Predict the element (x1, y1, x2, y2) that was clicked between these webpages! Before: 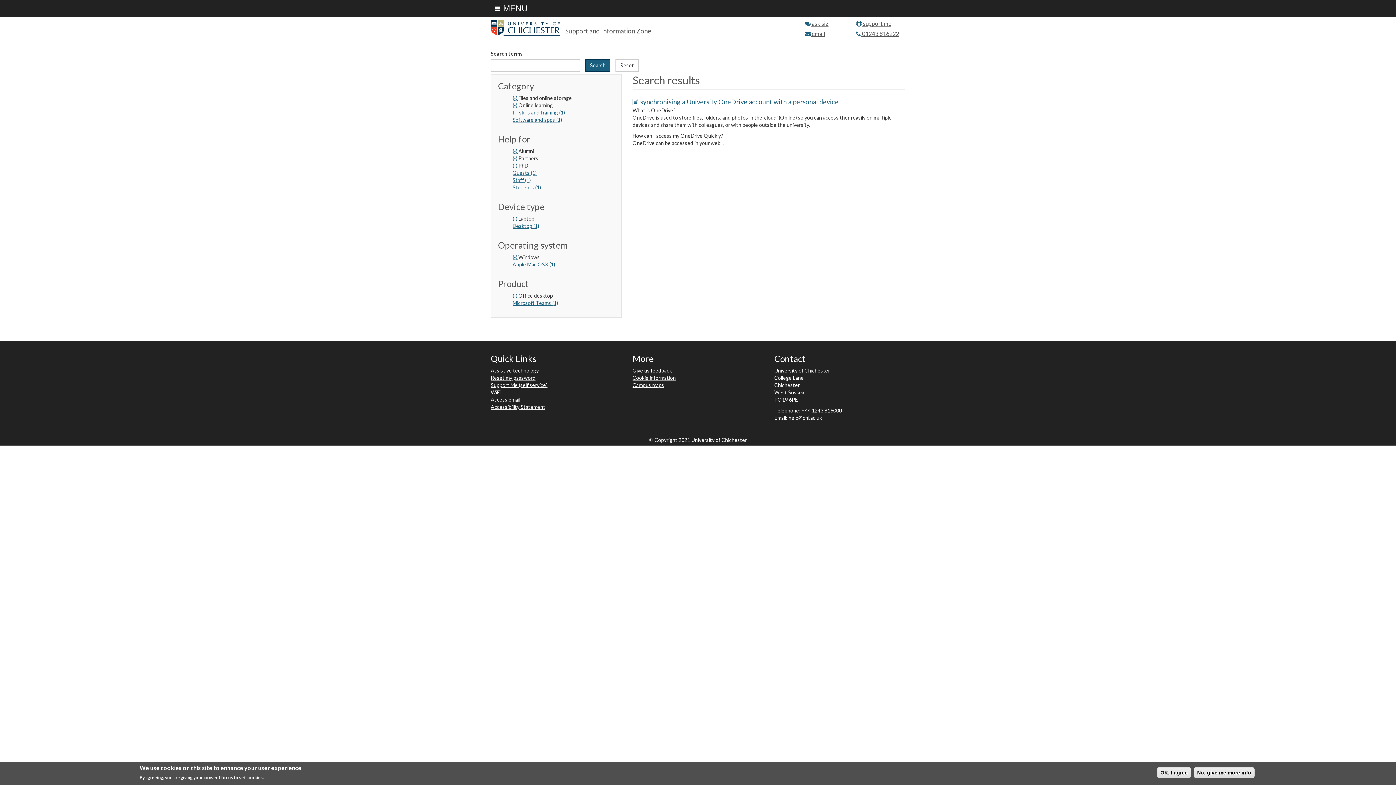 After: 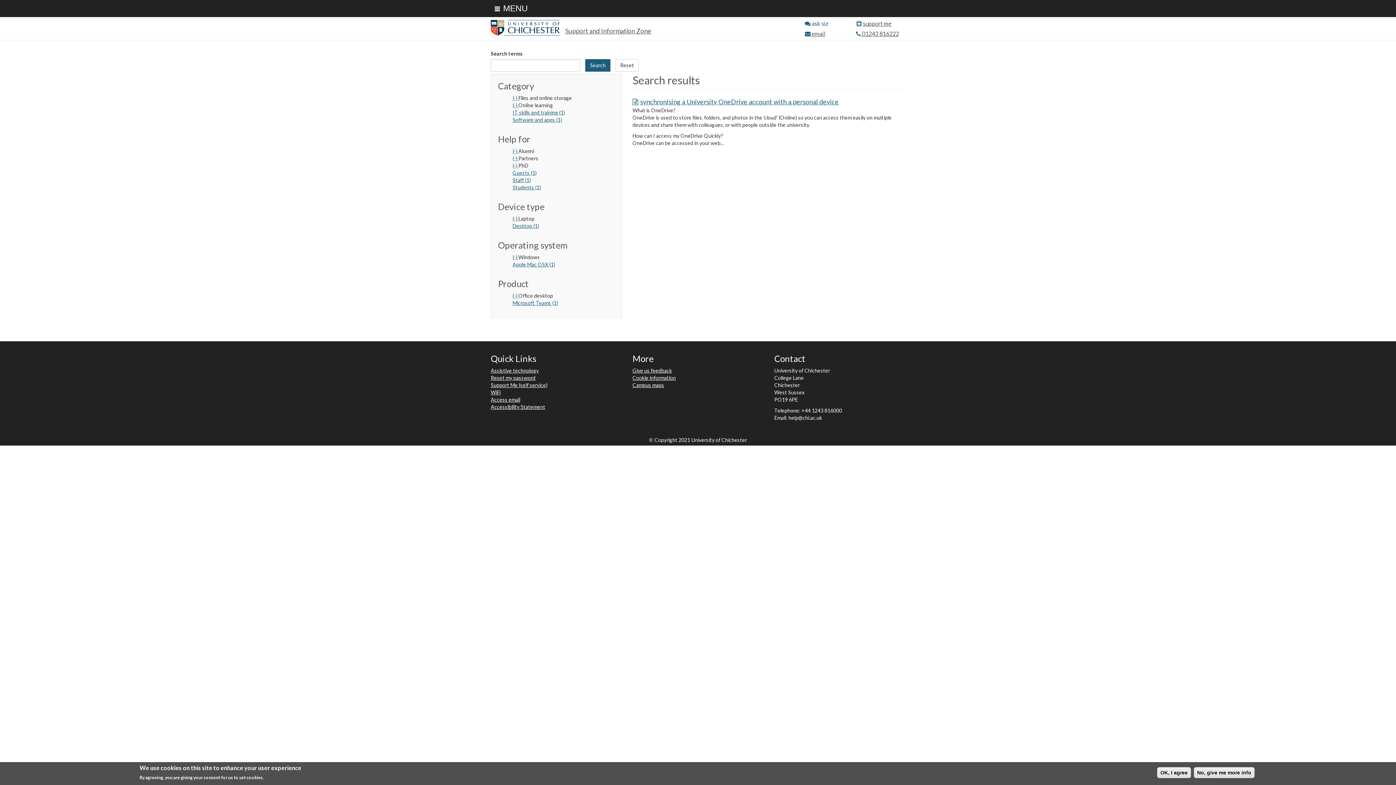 Action: bbox: (805, 20, 828, 26) label:  ask siz